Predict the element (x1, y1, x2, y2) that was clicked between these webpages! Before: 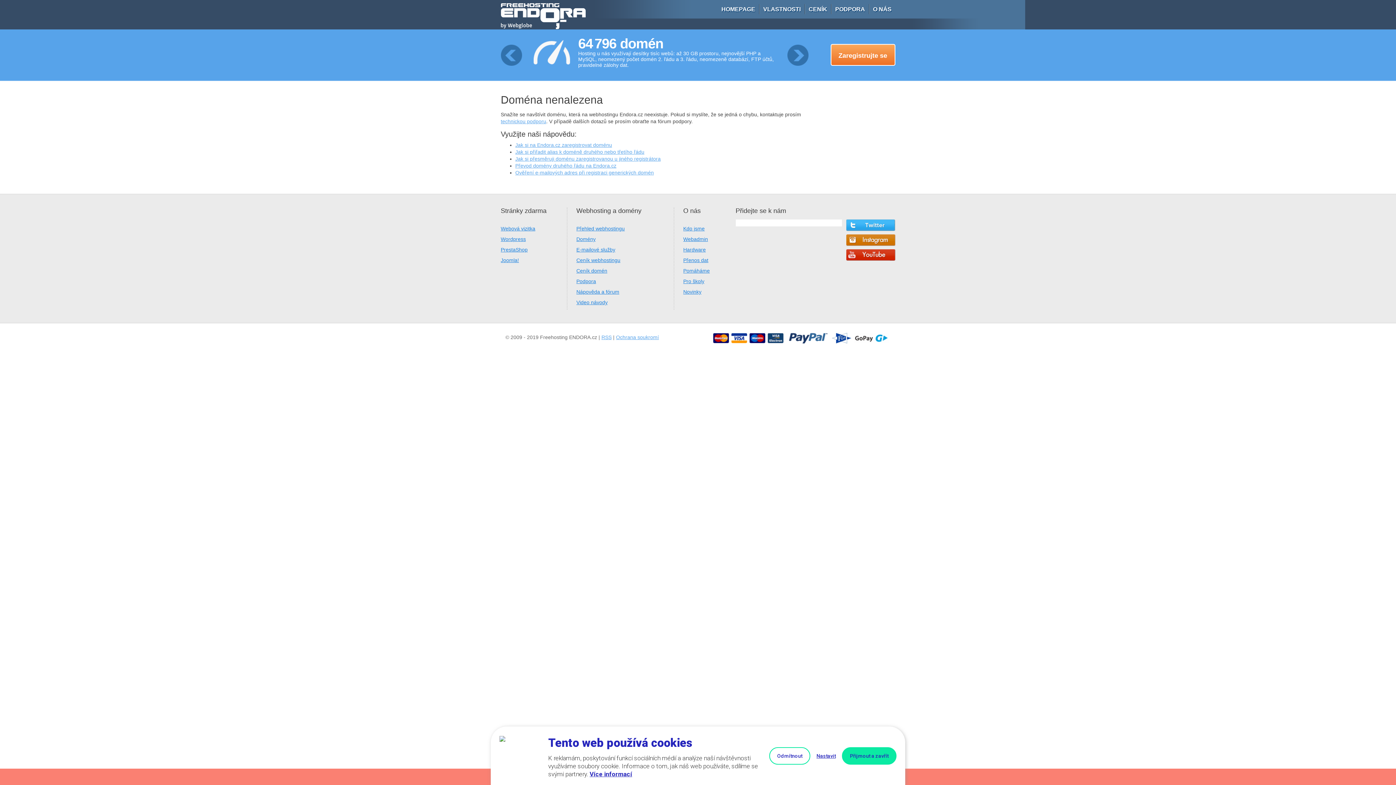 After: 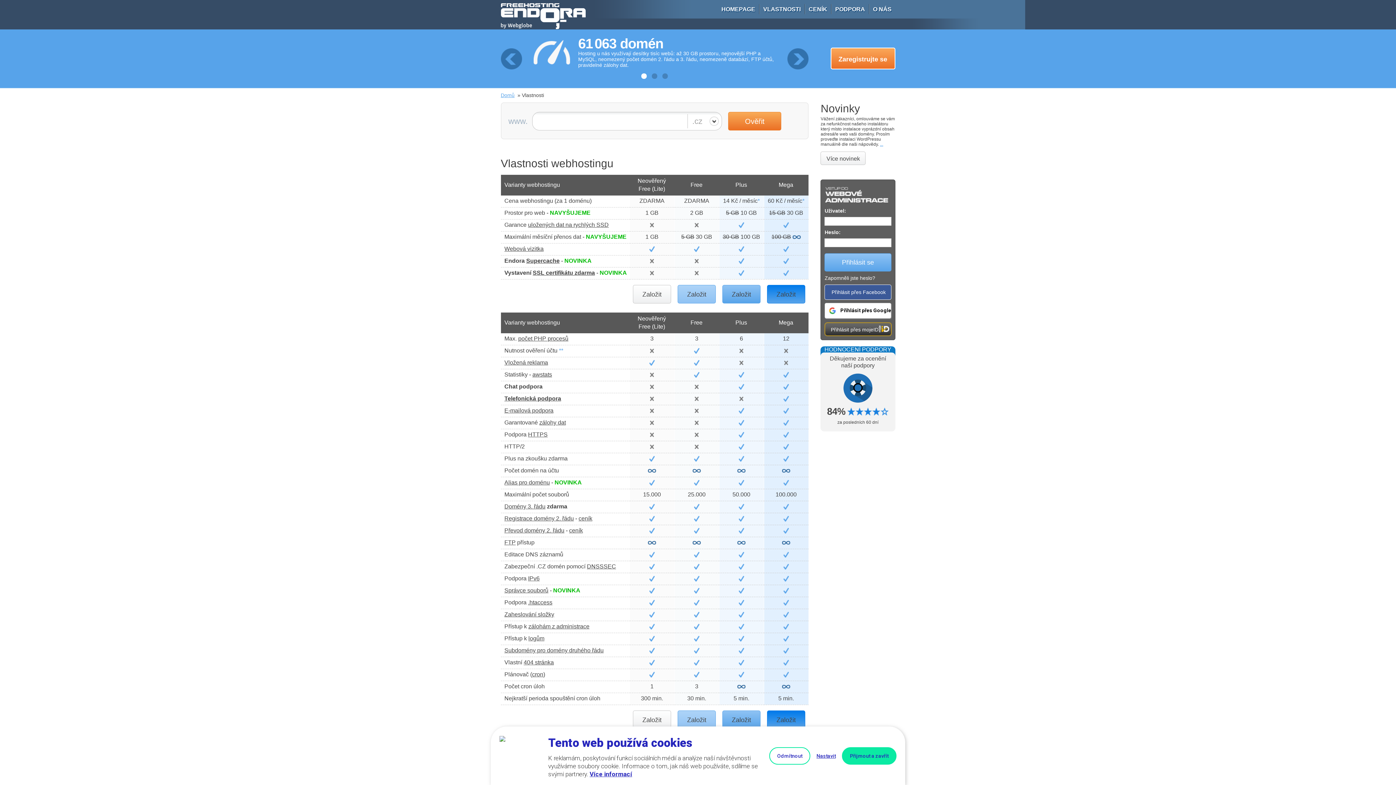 Action: label: Přehled webhostingu bbox: (576, 225, 624, 231)